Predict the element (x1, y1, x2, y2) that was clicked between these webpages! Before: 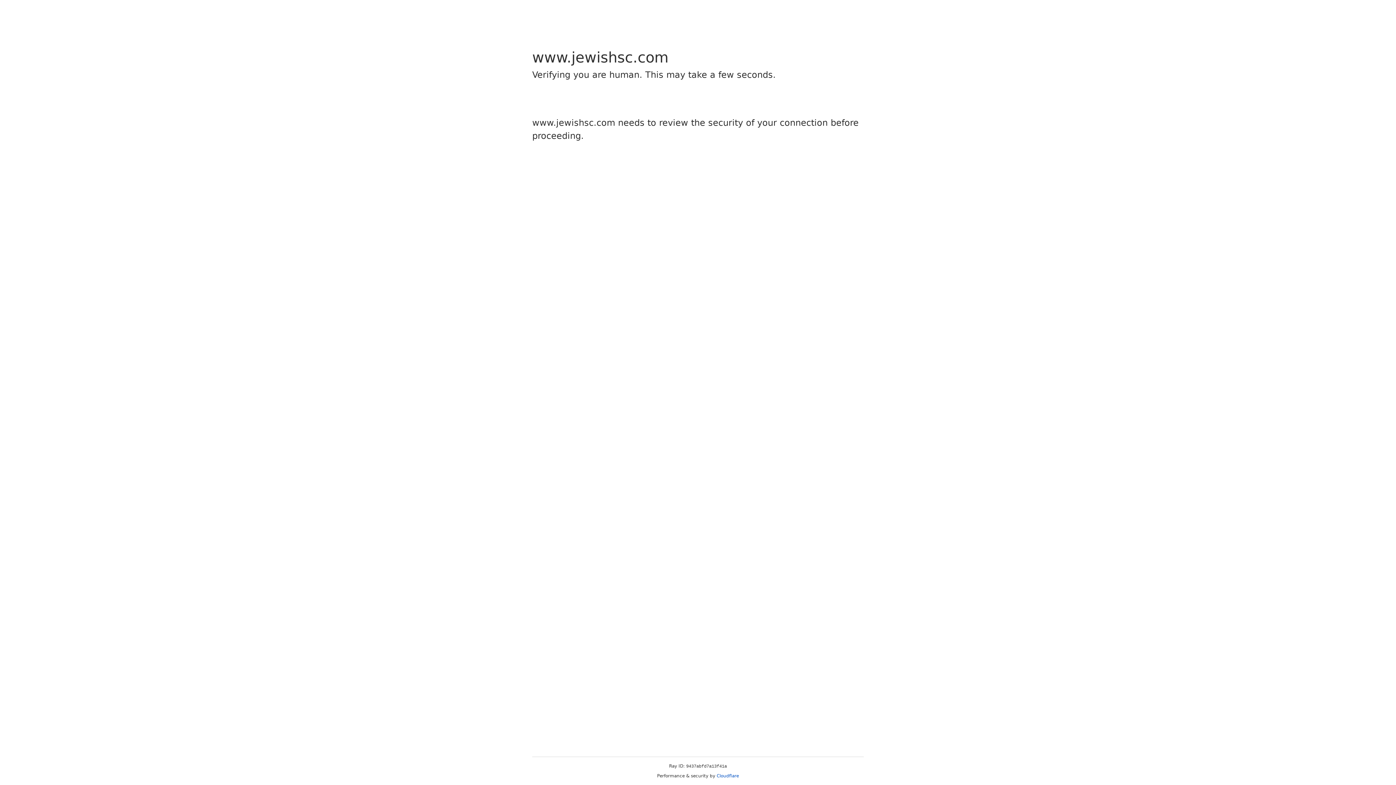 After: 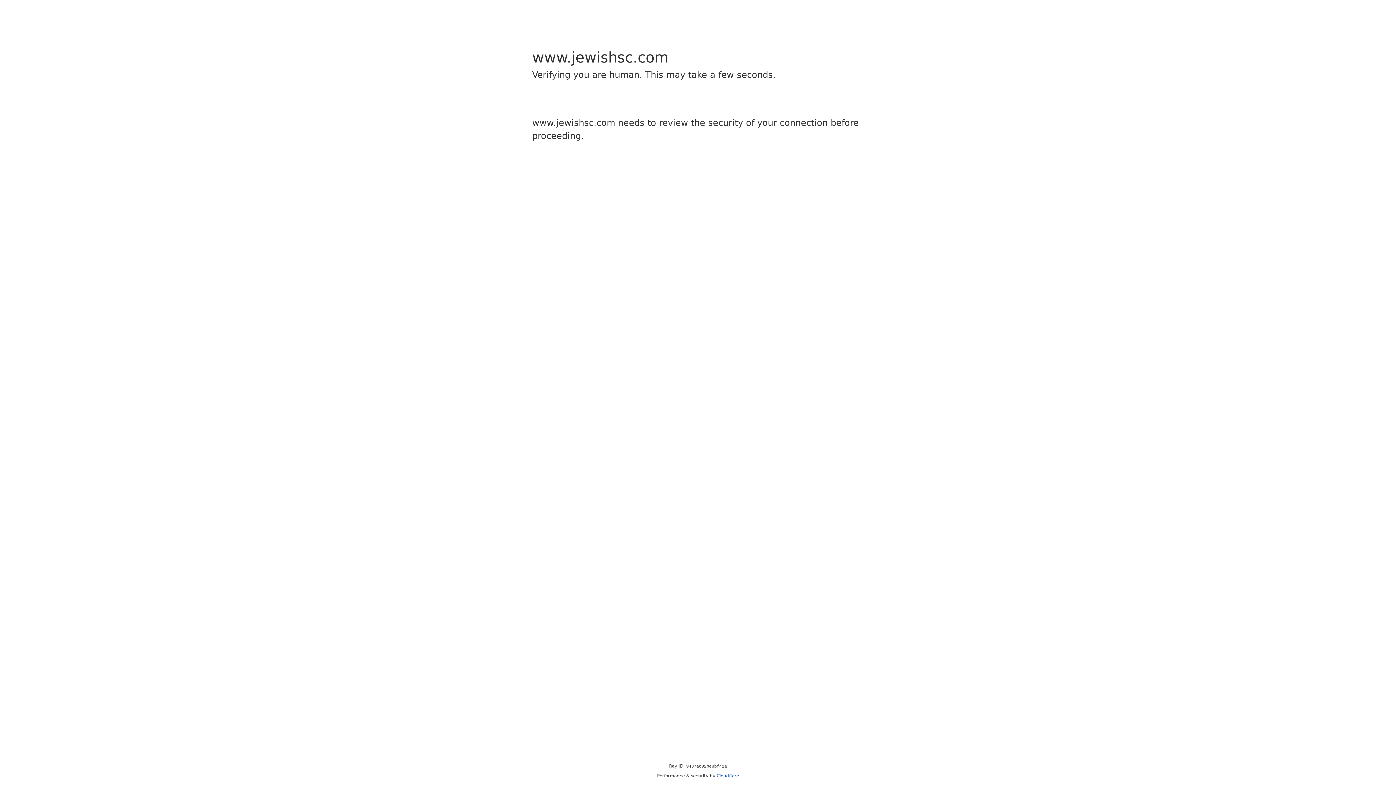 Action: label: Cloudflare bbox: (716, 773, 739, 778)